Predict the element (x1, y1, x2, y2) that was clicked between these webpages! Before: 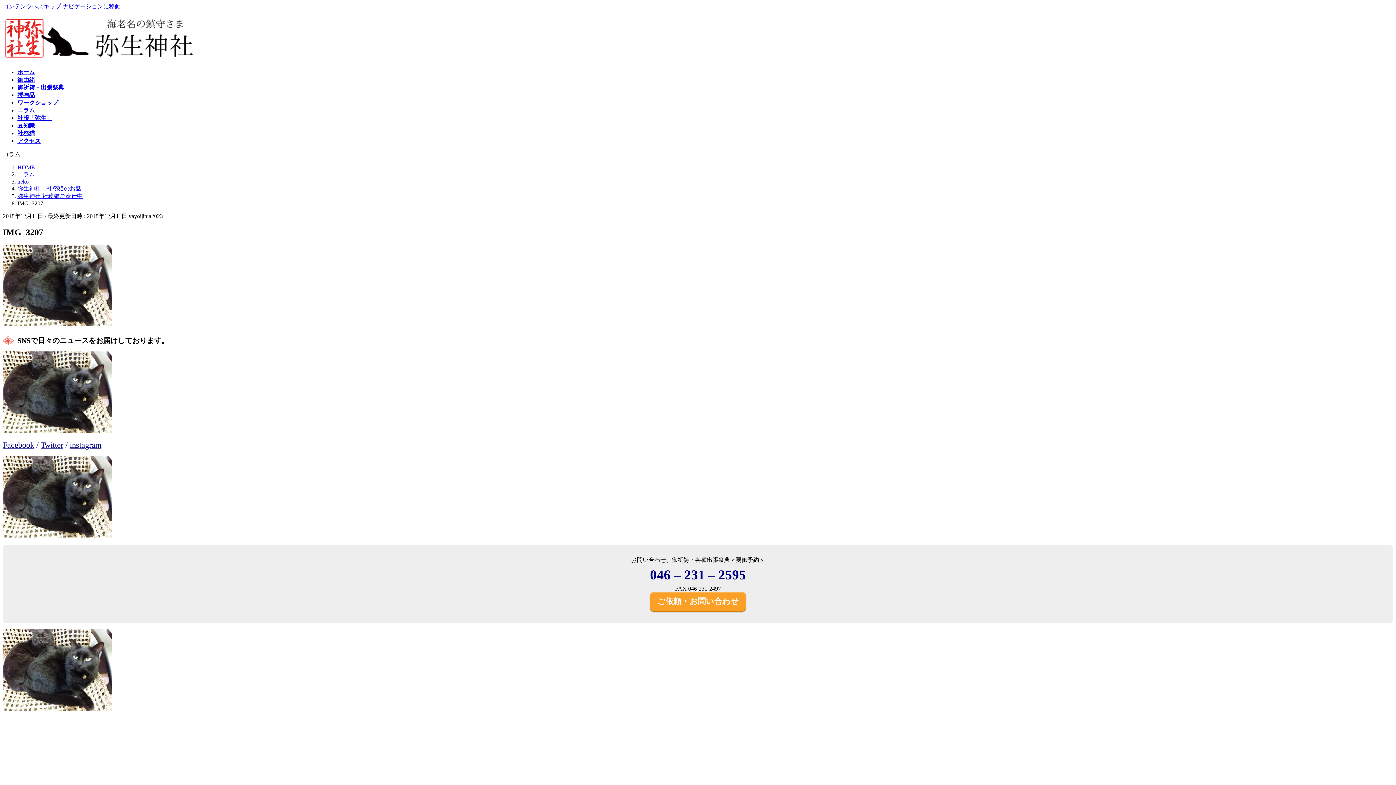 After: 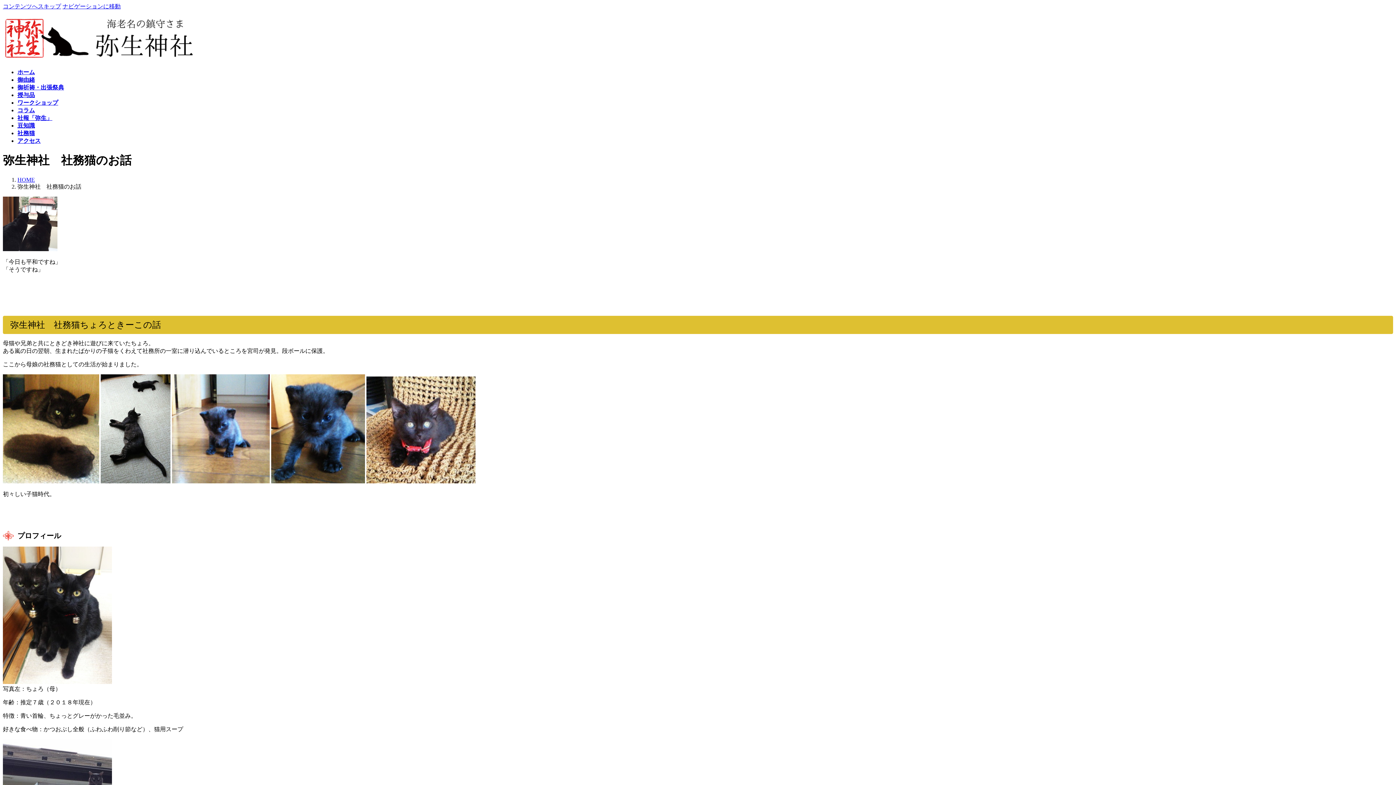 Action: label: 弥生神社　社務猫のお話 bbox: (17, 185, 81, 191)